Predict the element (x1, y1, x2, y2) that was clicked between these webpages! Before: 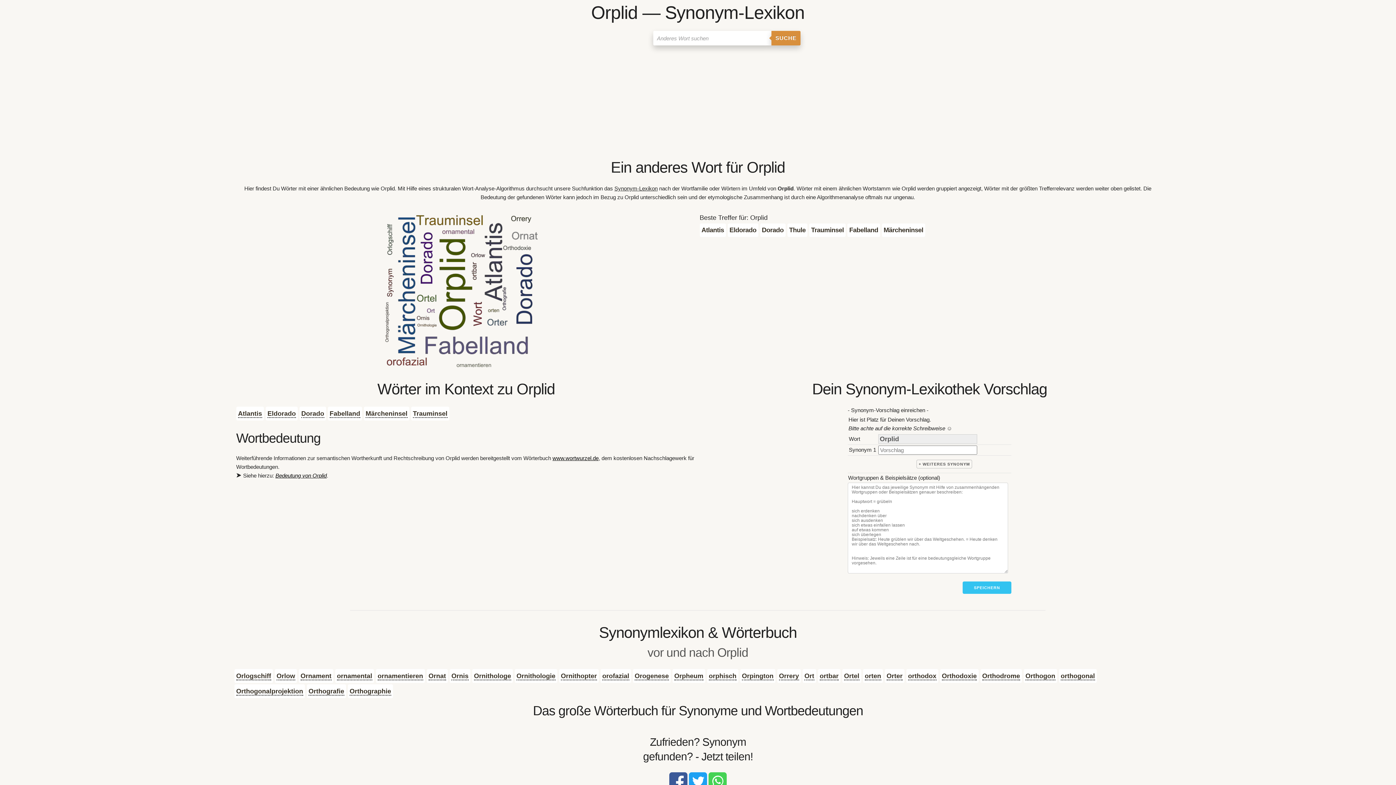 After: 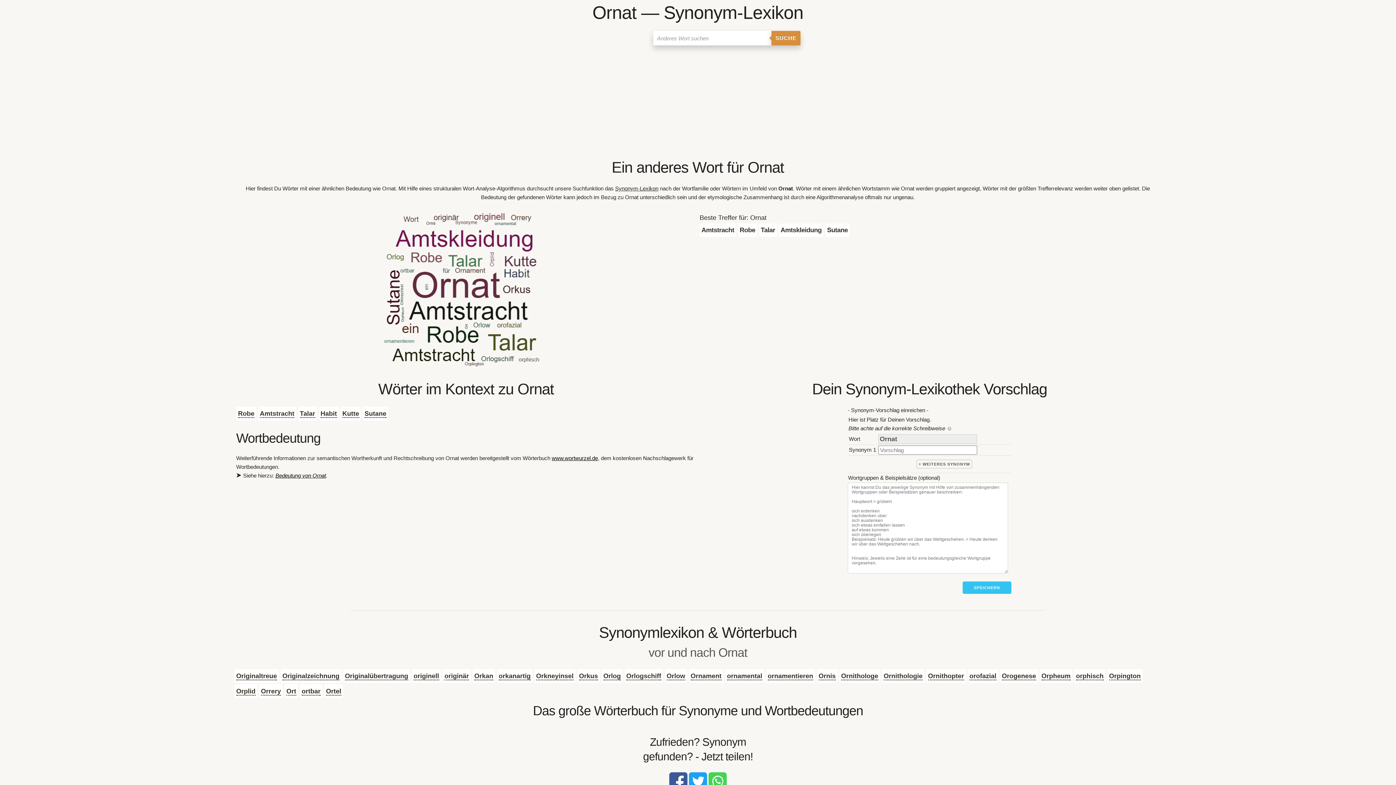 Action: label: Ornat bbox: (428, 672, 446, 680)